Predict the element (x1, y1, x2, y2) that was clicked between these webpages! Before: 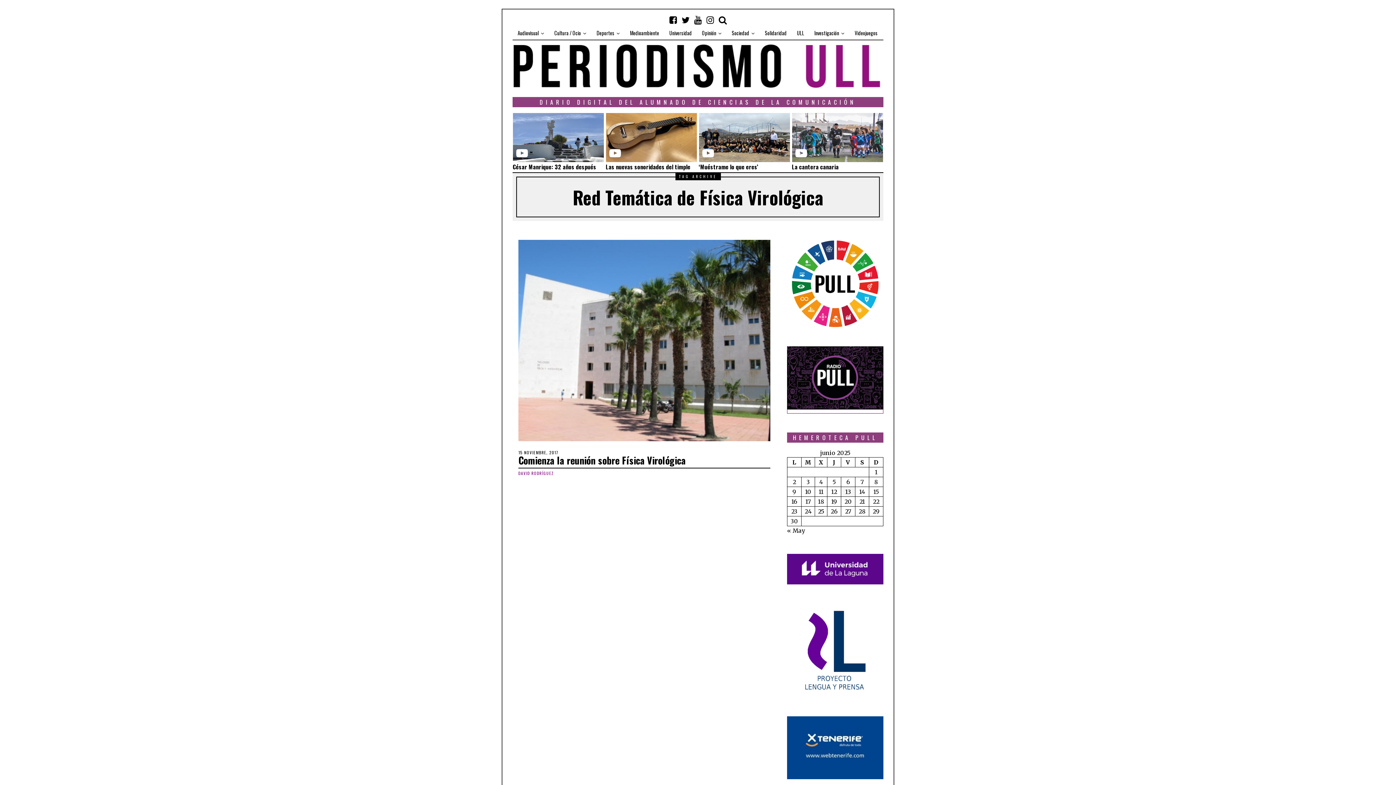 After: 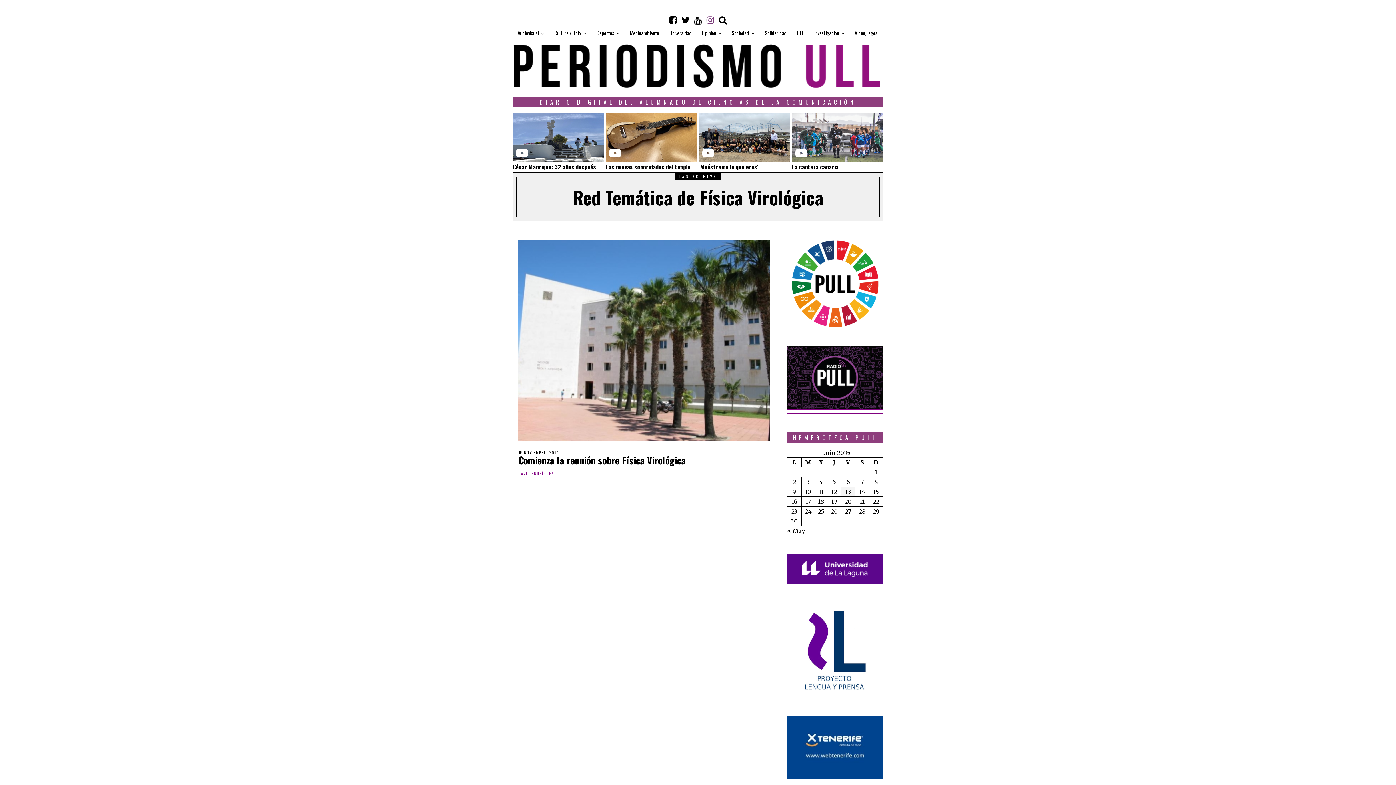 Action: bbox: (704, 12, 716, 27)